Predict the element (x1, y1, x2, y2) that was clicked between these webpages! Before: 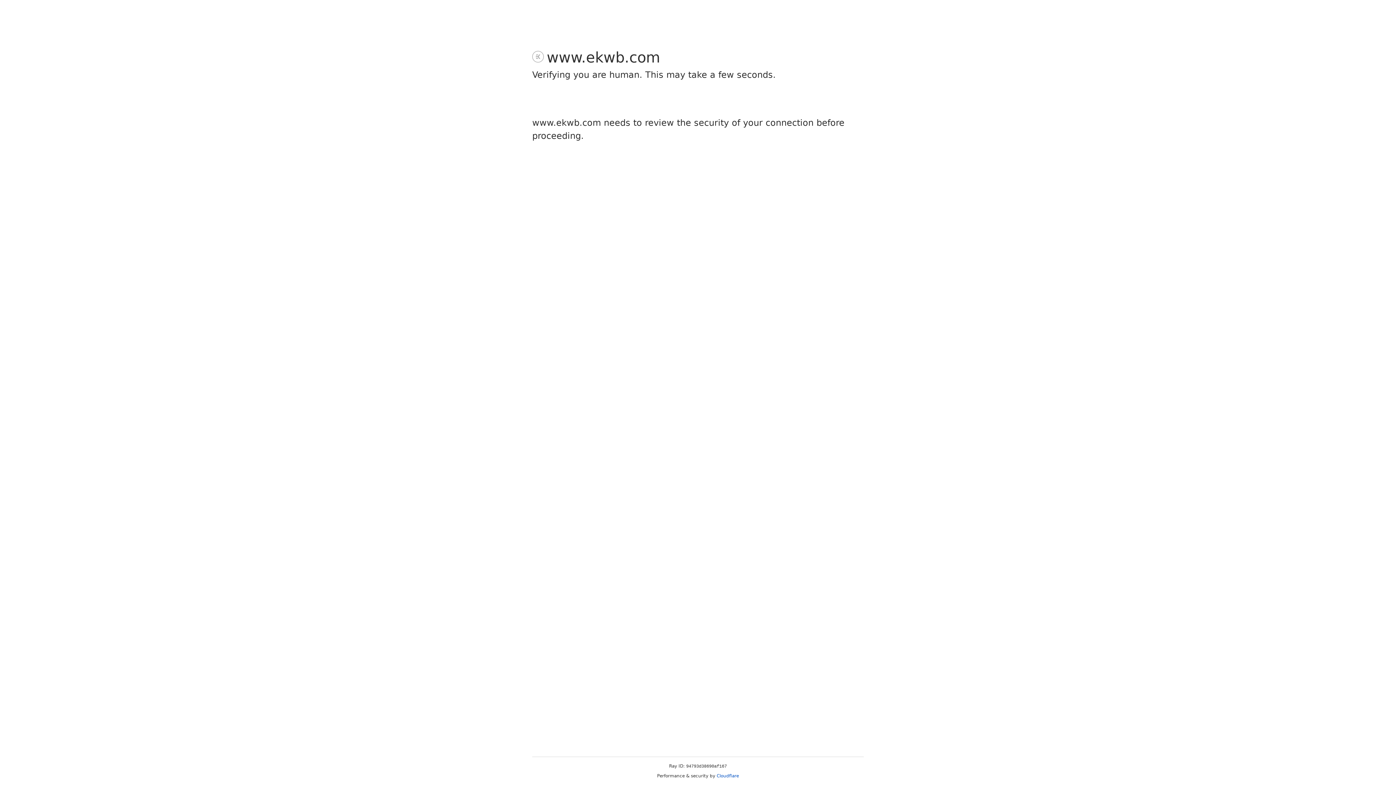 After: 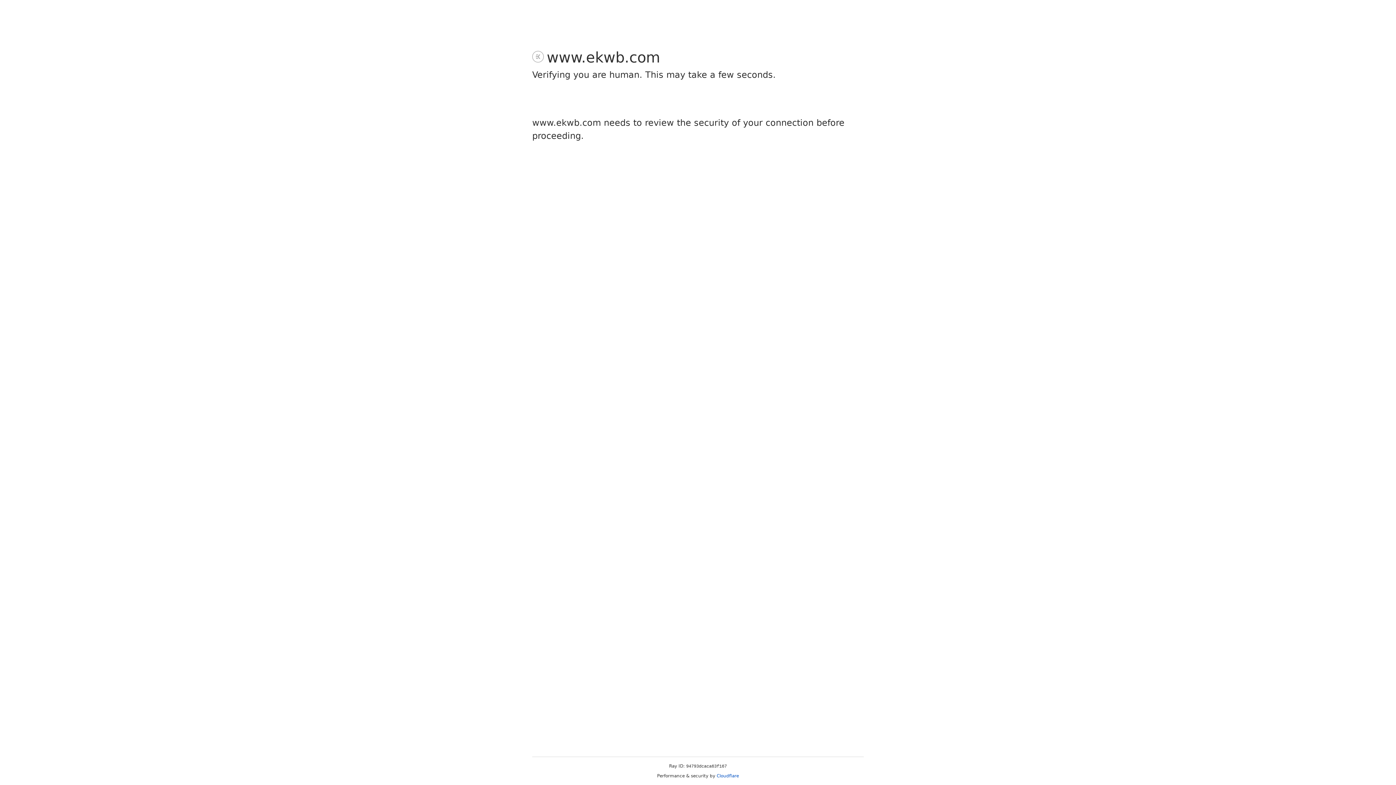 Action: label: Cloudflare bbox: (716, 773, 739, 778)